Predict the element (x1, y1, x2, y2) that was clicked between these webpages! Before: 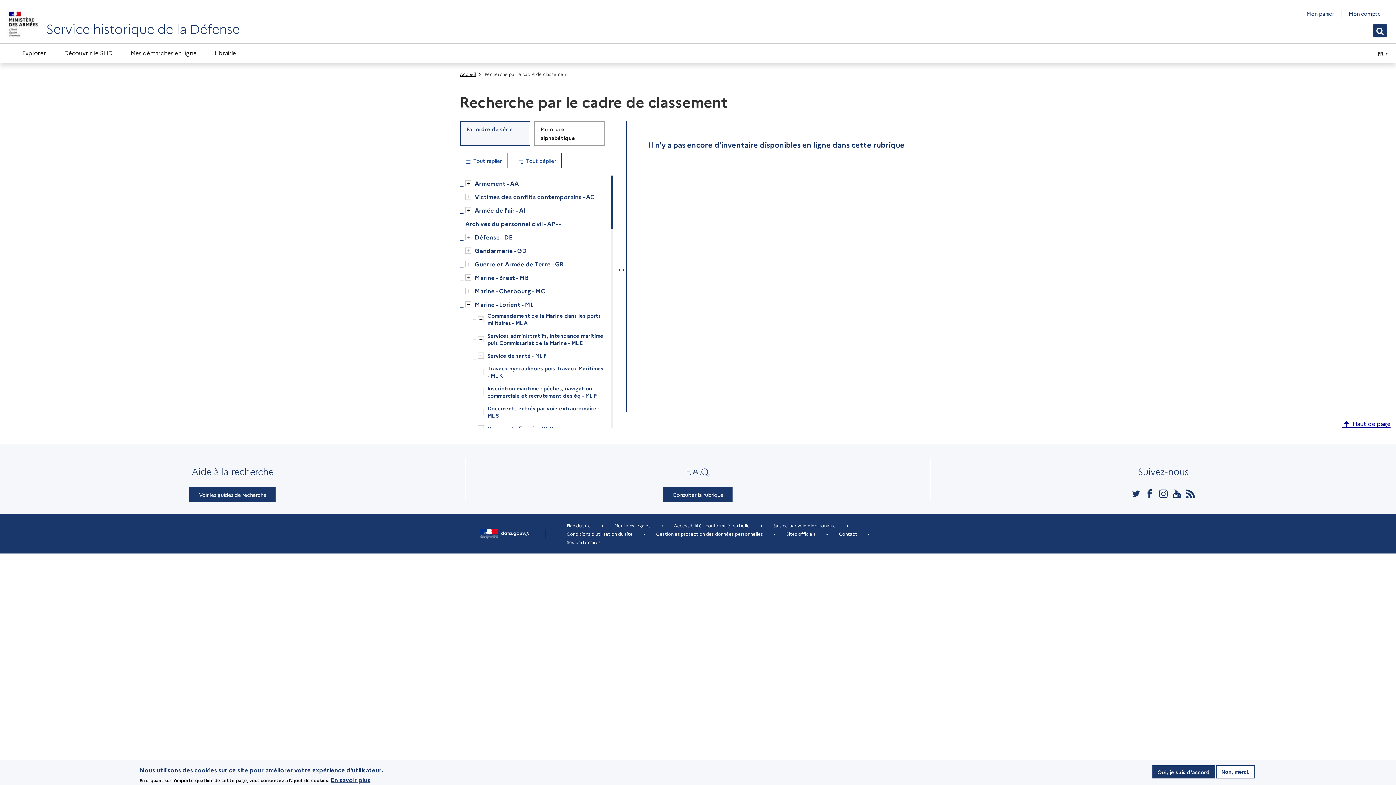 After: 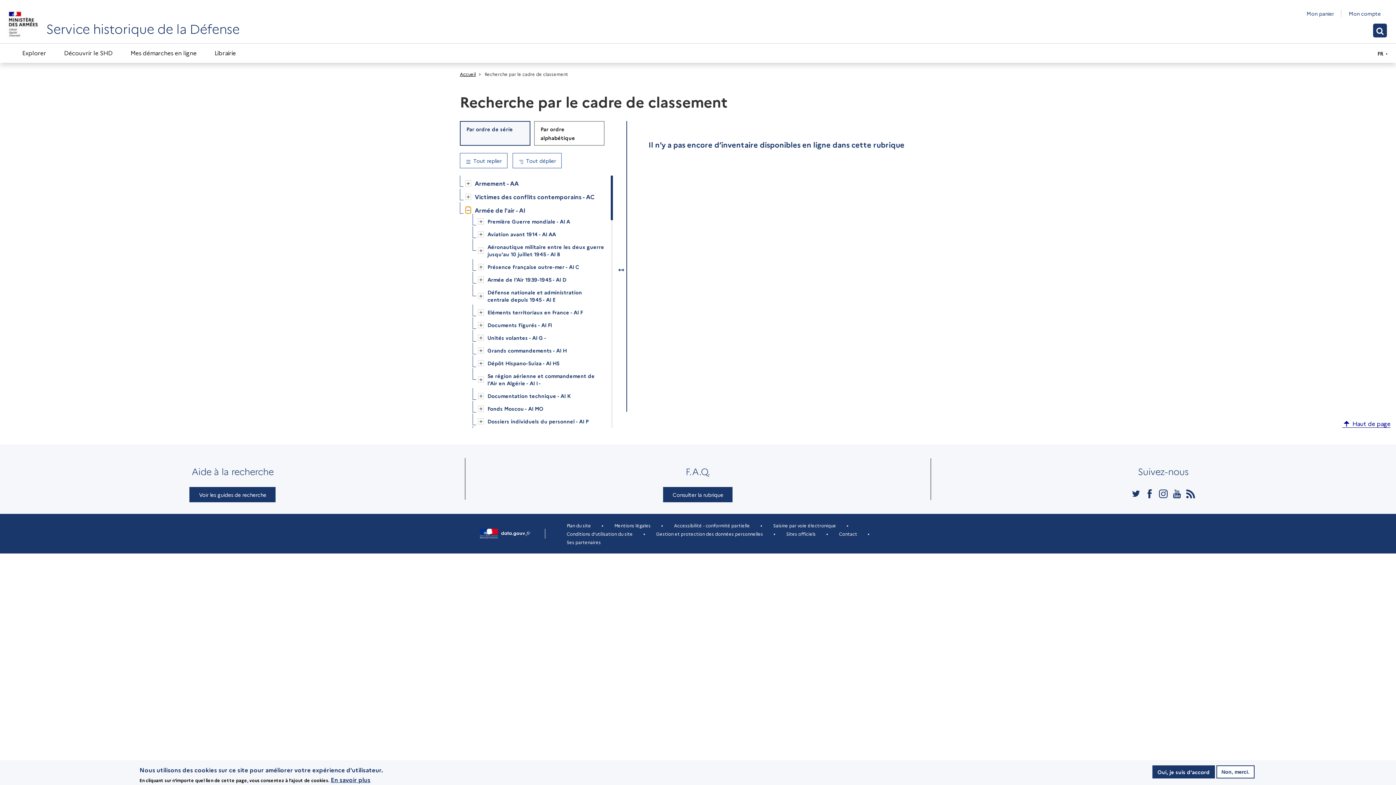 Action: bbox: (465, 207, 471, 213) label: Ouvrir/Fermer